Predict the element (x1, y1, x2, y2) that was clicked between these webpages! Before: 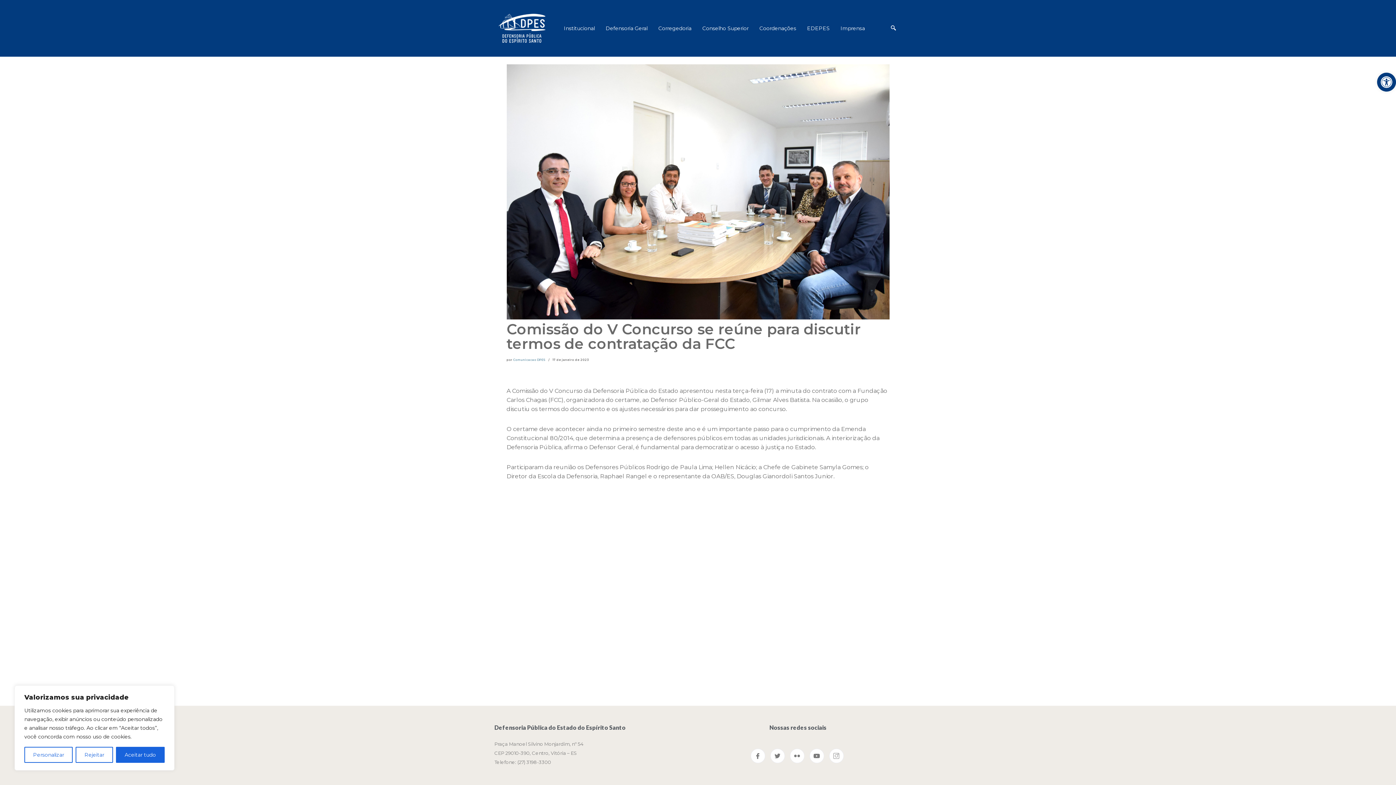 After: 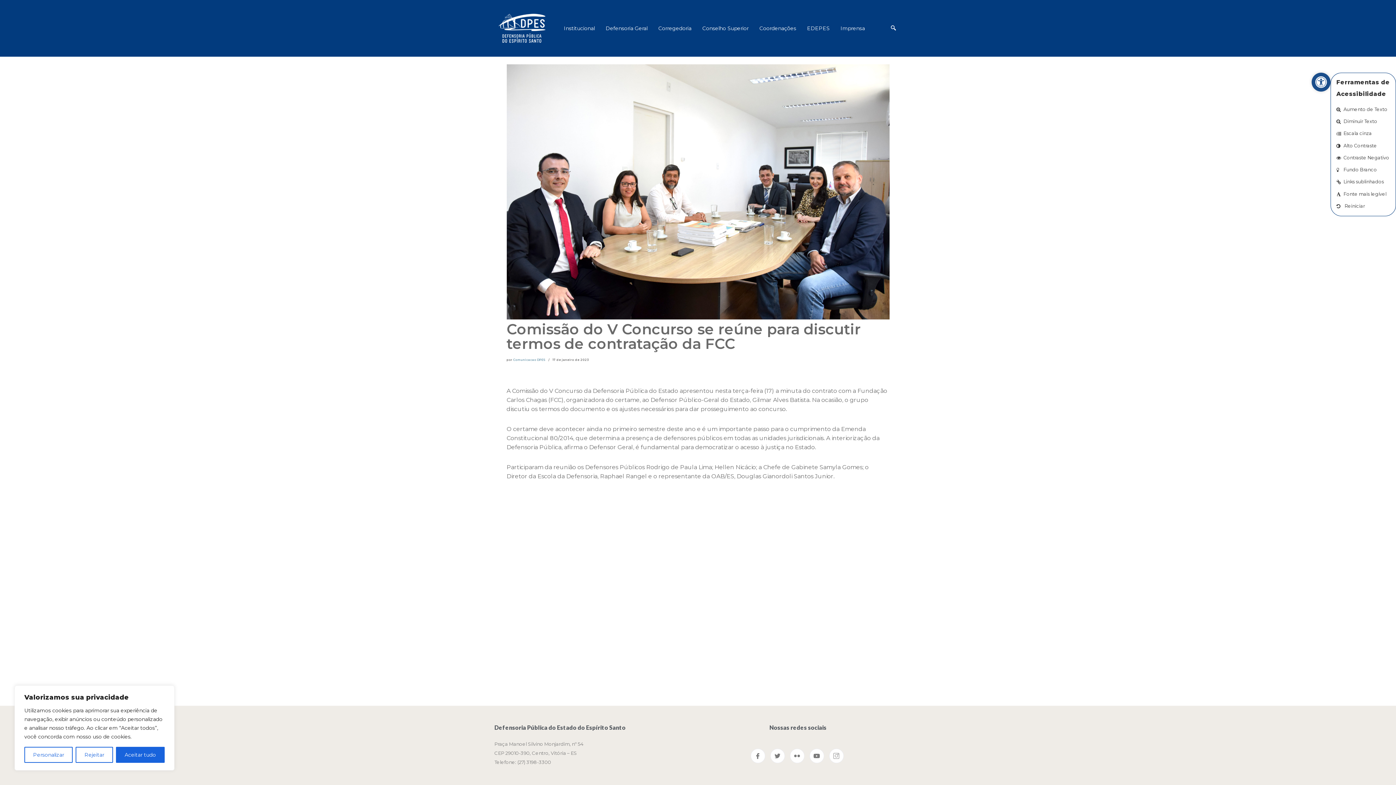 Action: bbox: (1377, 72, 1396, 91) label: Barra de Ferramentas Aberta